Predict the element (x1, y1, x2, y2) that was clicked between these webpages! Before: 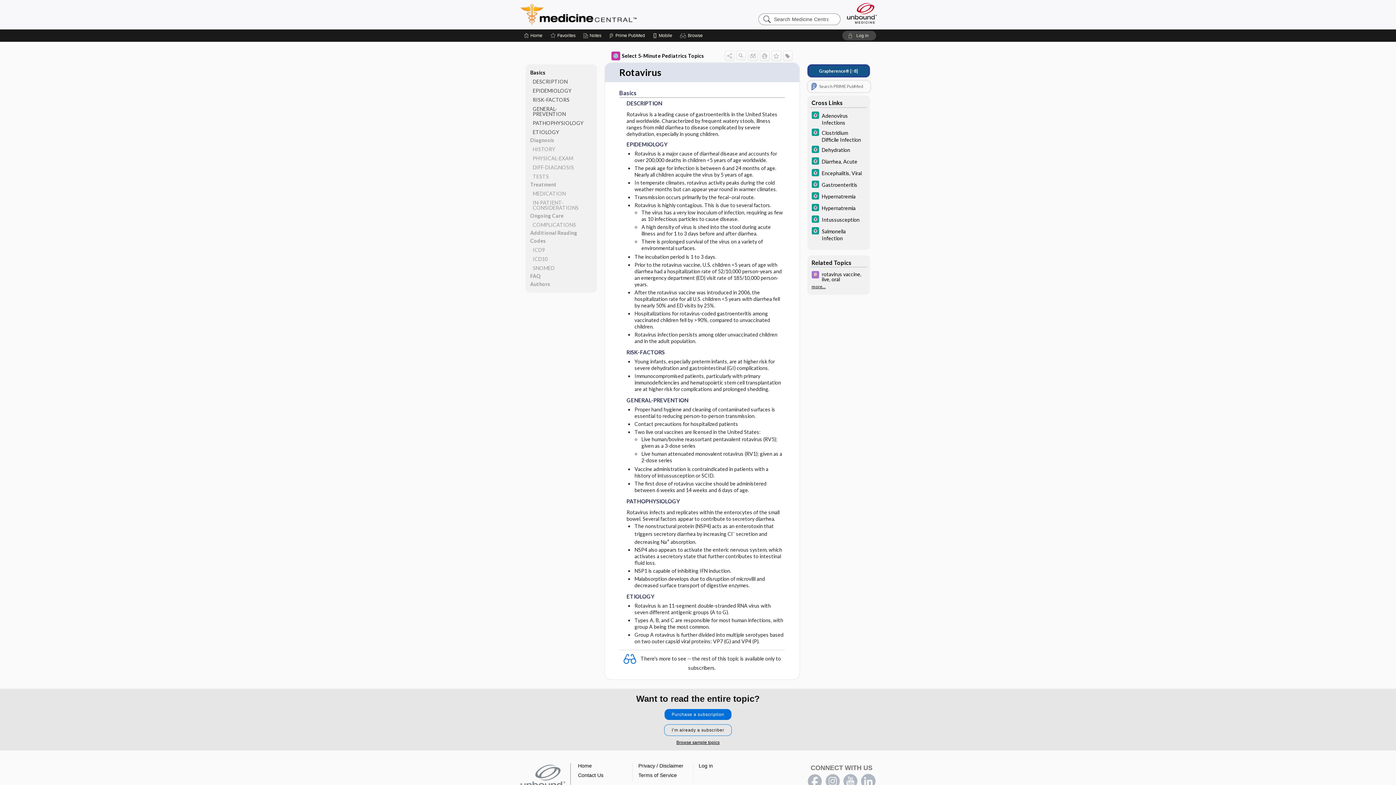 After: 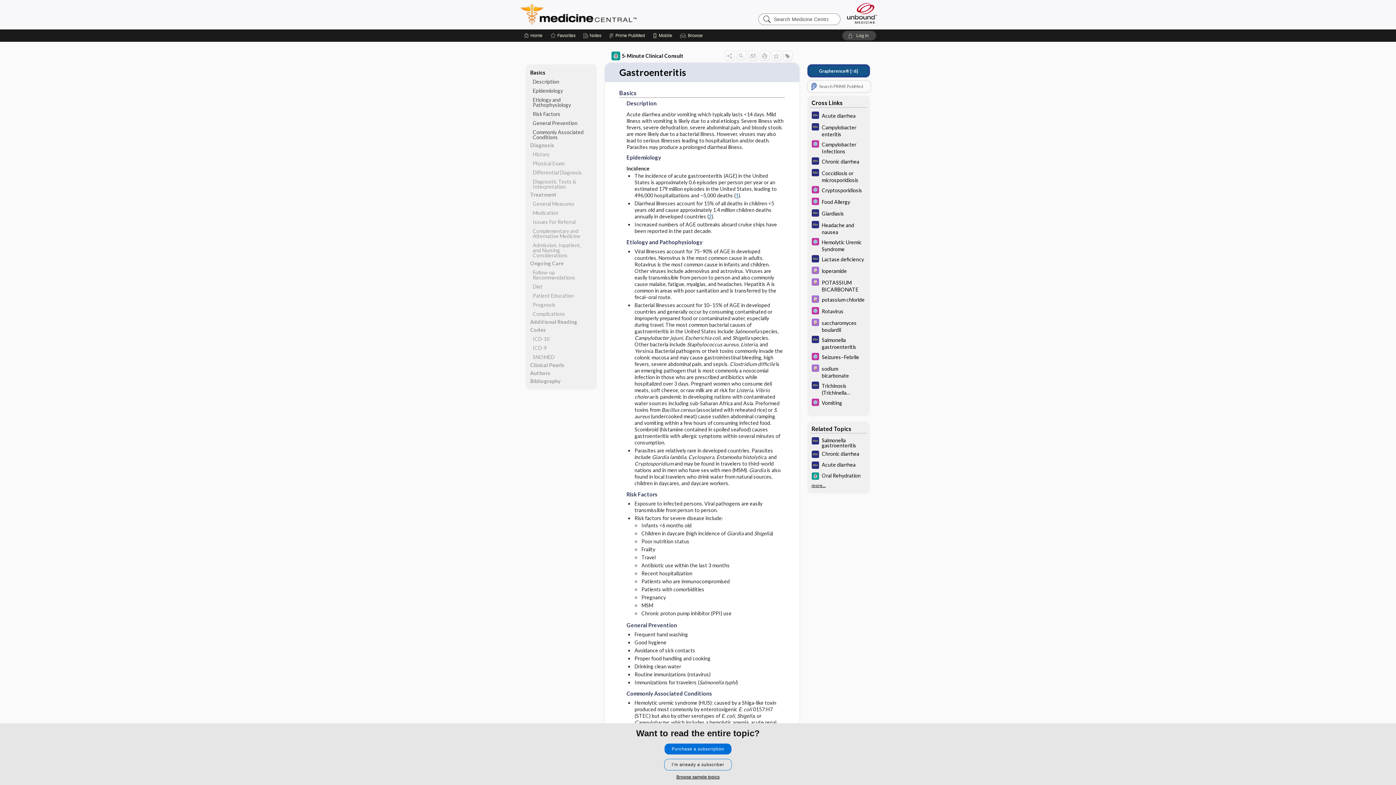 Action: label: 5 Minute Clinical Consult bbox: (807, 179, 870, 190)